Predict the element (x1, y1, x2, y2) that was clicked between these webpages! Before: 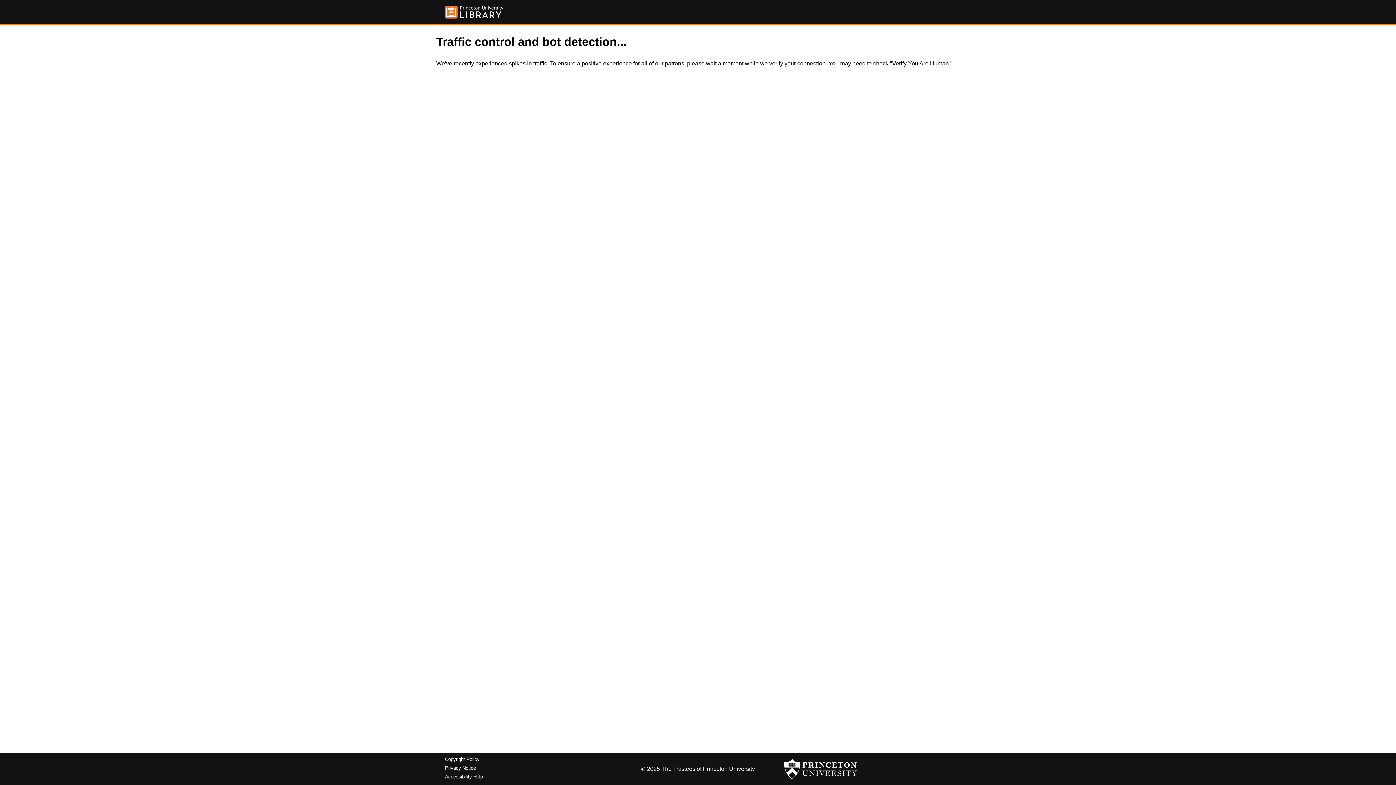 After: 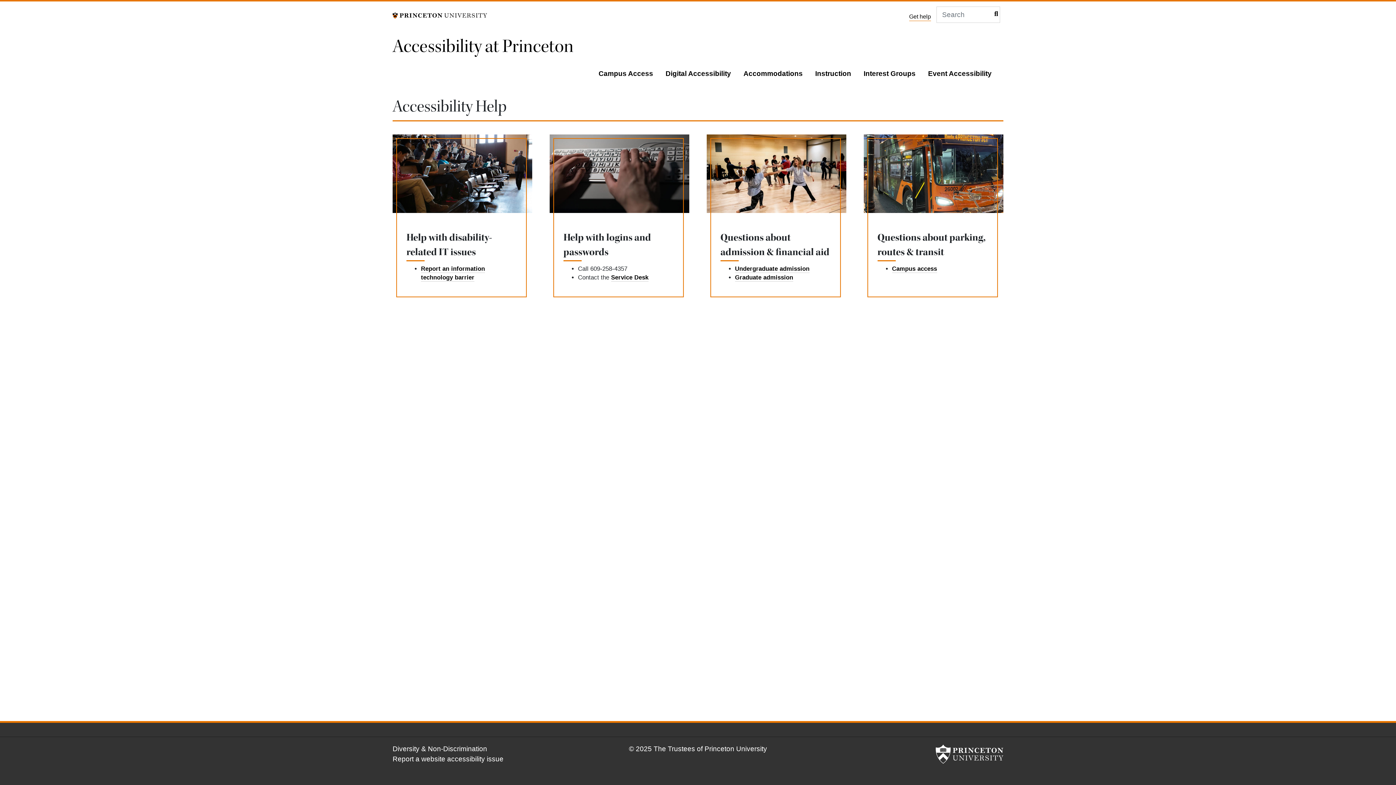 Action: bbox: (445, 774, 482, 779) label: Accessibility Help